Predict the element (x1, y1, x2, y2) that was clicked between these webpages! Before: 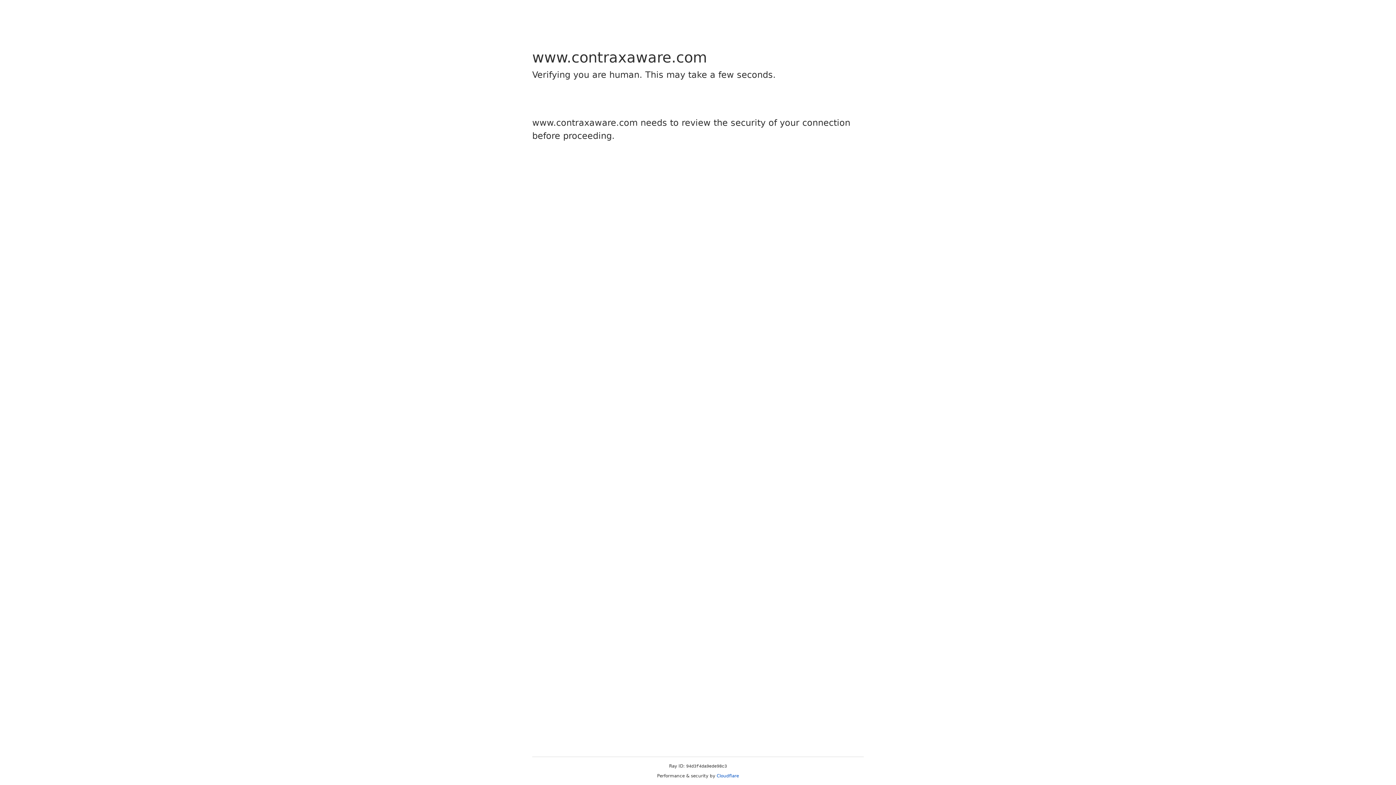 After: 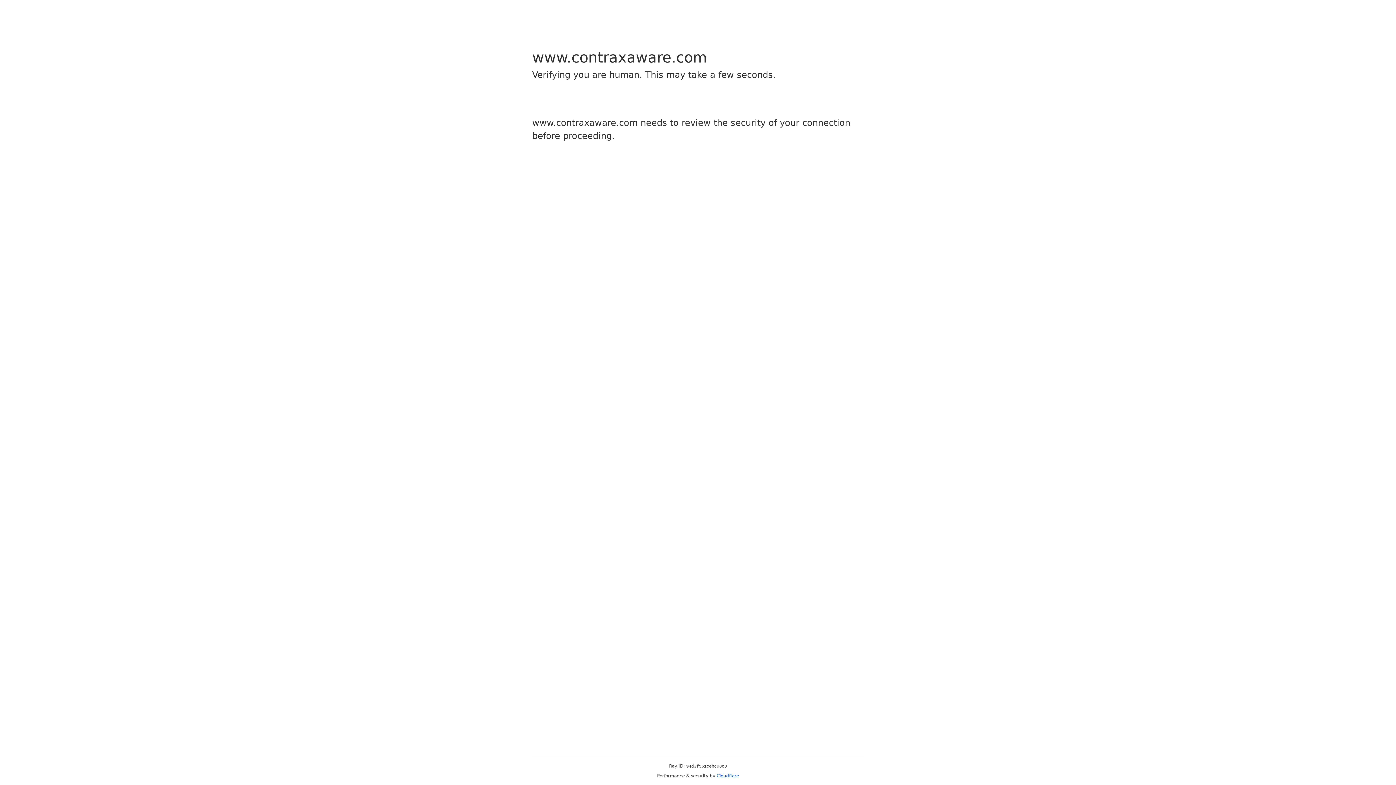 Action: label: Cloudflare bbox: (716, 773, 739, 778)